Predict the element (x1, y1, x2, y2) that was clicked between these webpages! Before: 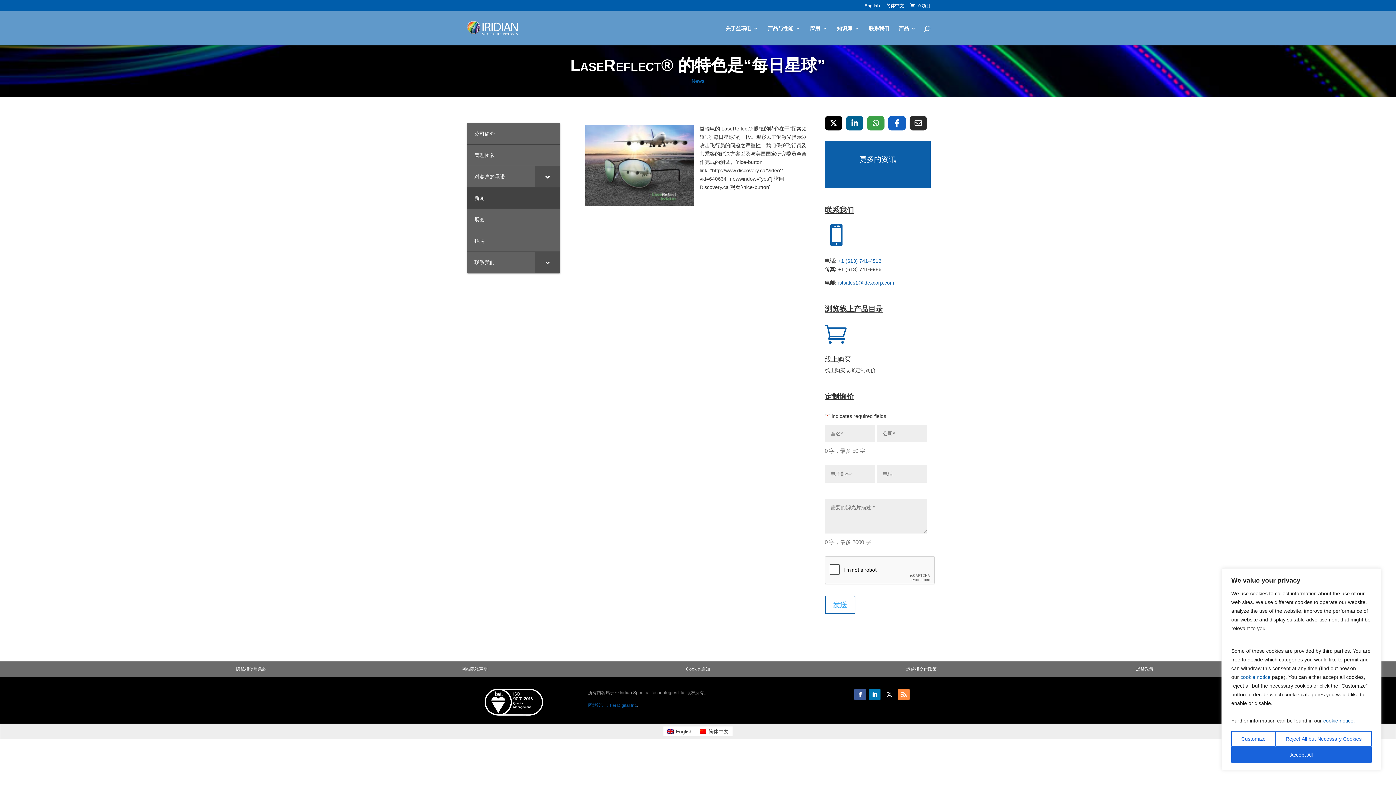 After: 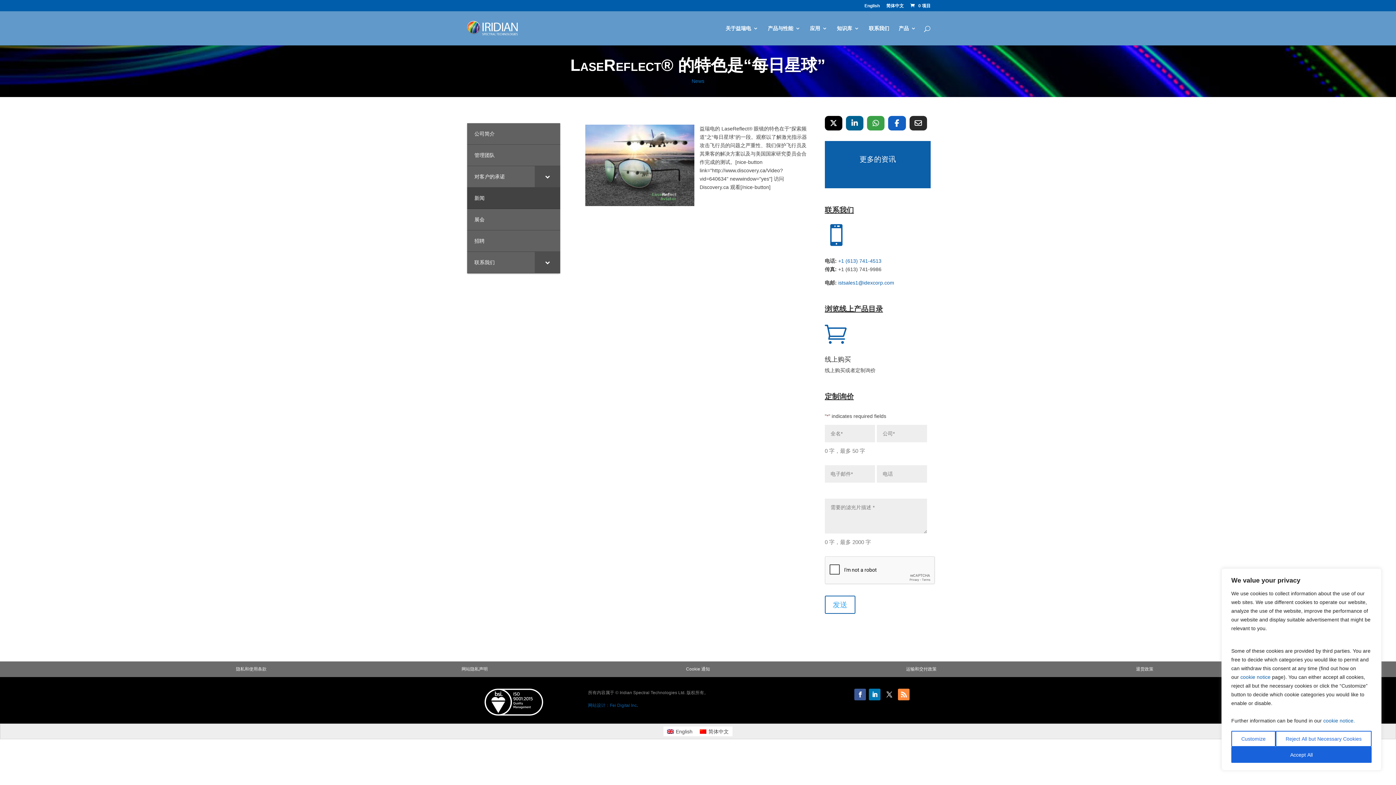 Action: label: istsales1@idexcorp.com bbox: (838, 280, 894, 285)